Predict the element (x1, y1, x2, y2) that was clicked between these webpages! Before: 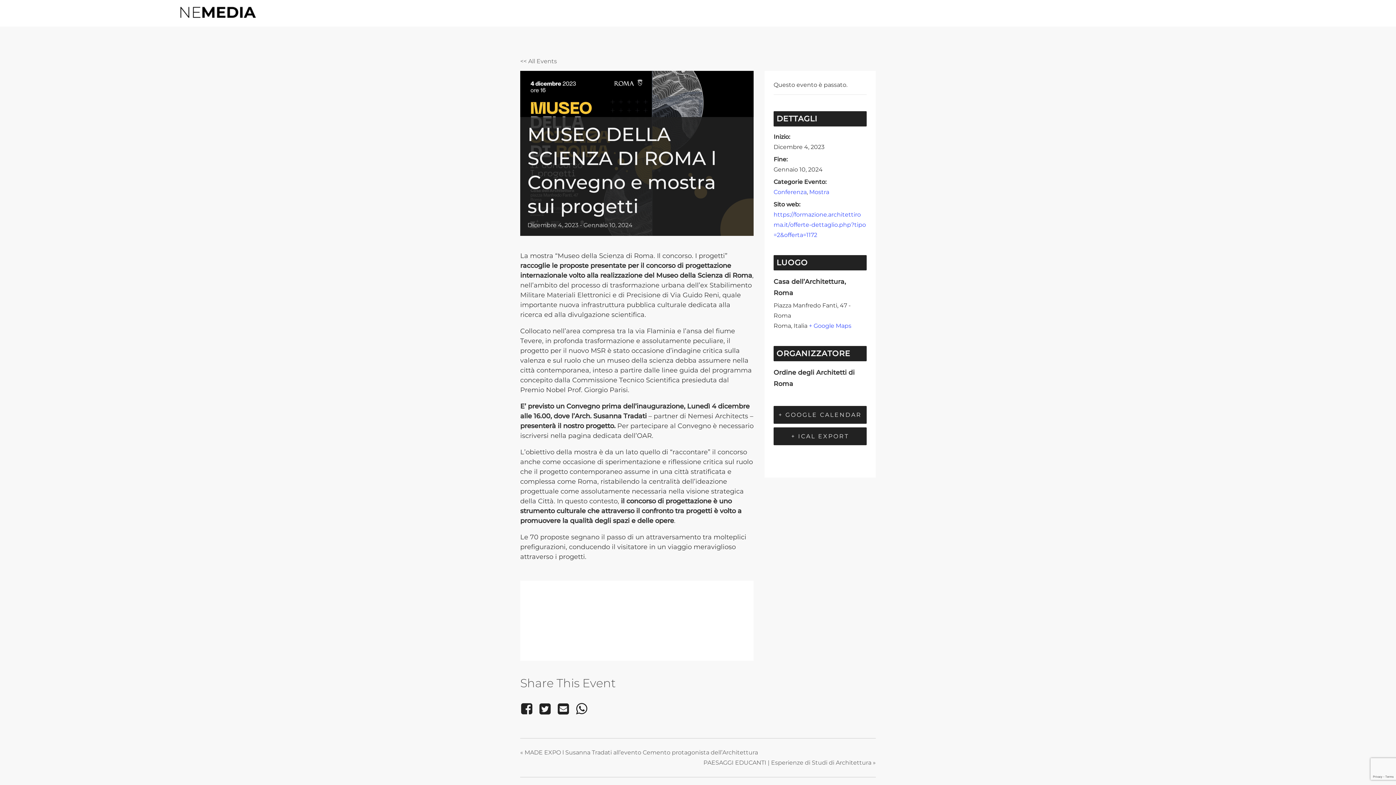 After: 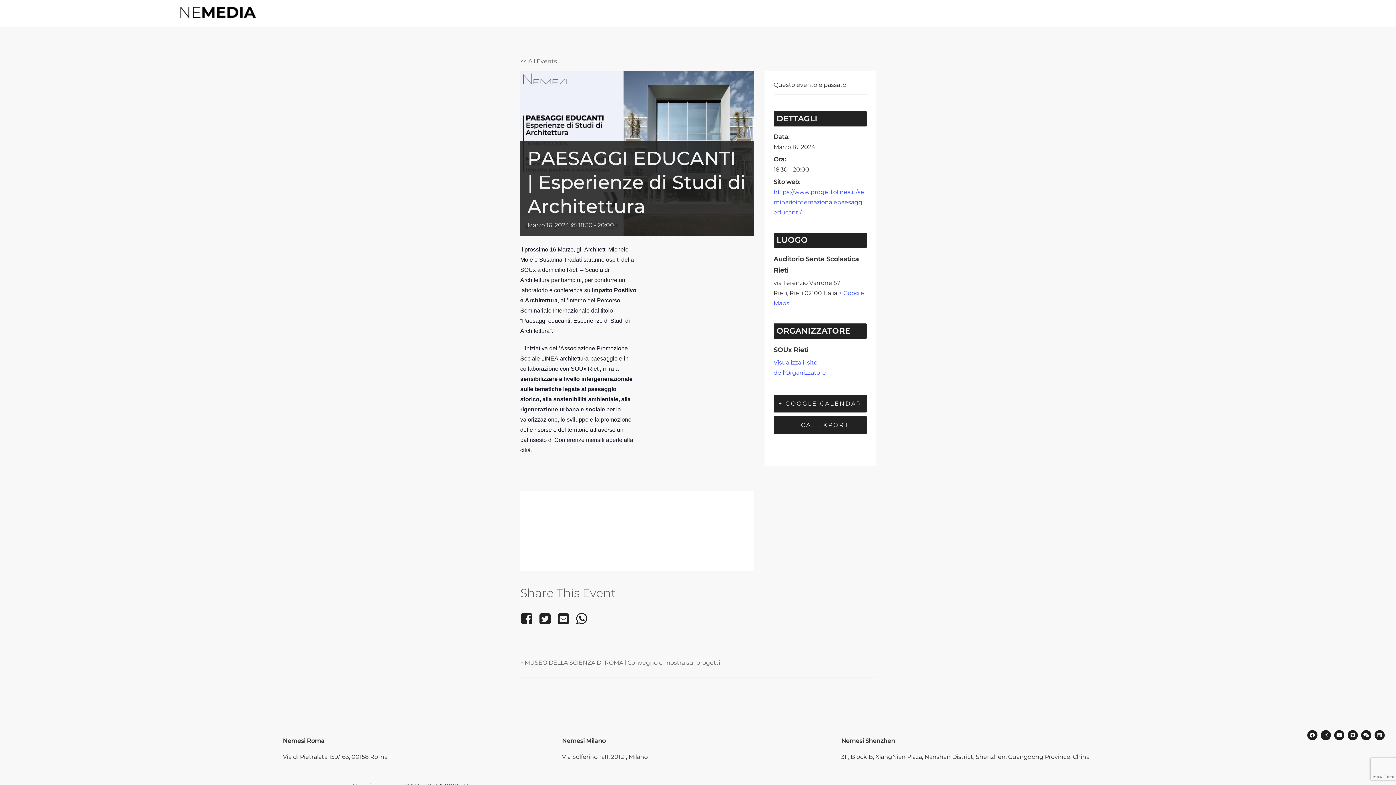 Action: label: PAESAGGI EDUCANTI | Esperienze di Studi di Architettura » bbox: (703, 759, 876, 766)